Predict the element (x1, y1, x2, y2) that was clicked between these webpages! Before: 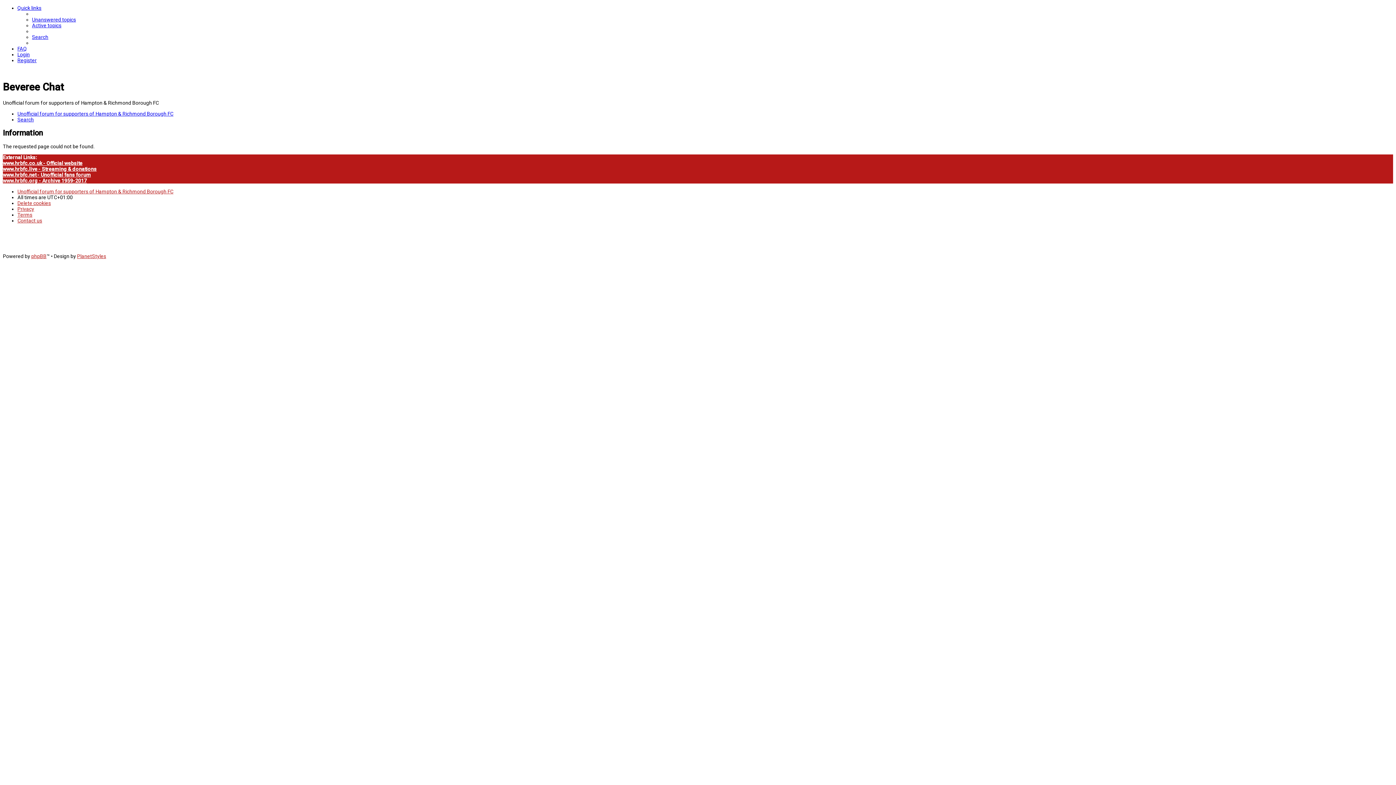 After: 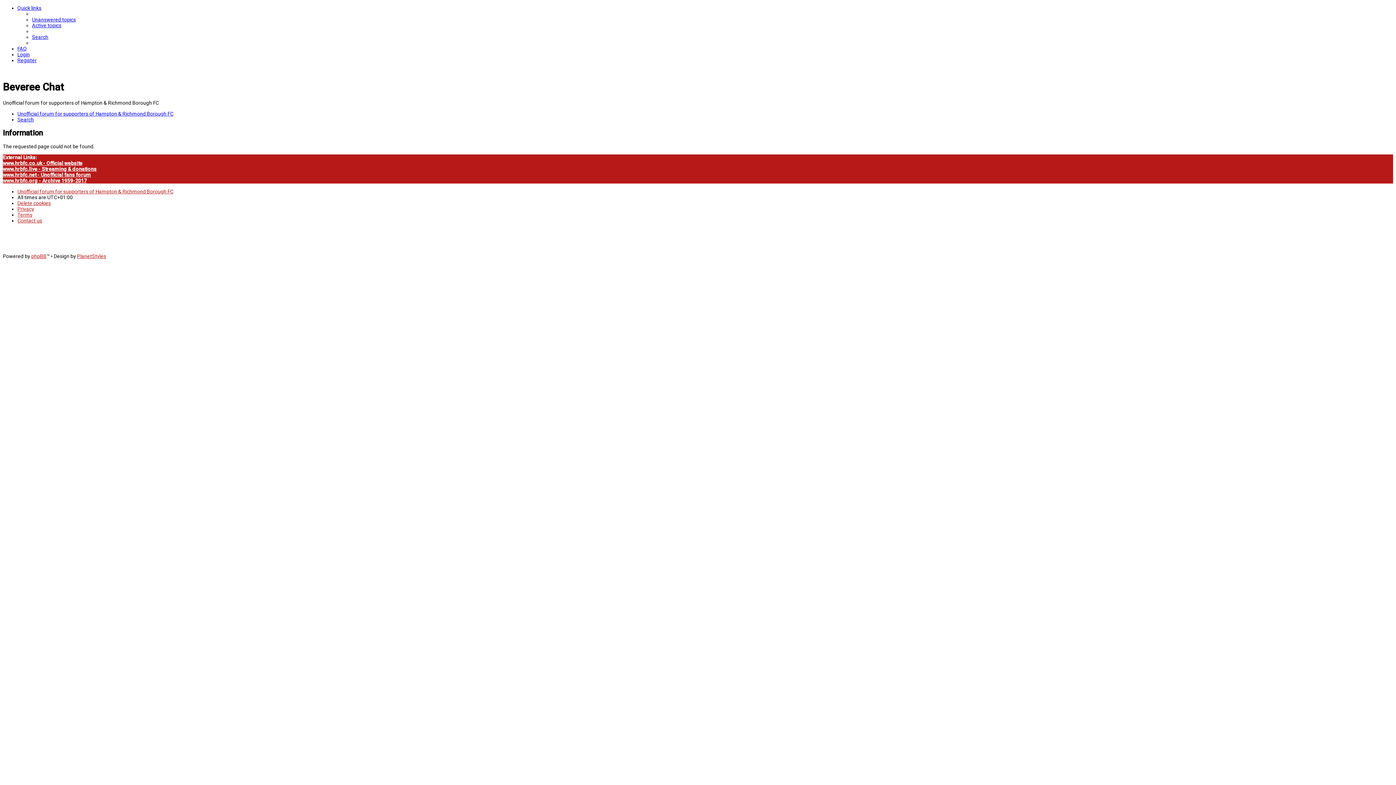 Action: label: Active topics bbox: (32, 22, 61, 28)